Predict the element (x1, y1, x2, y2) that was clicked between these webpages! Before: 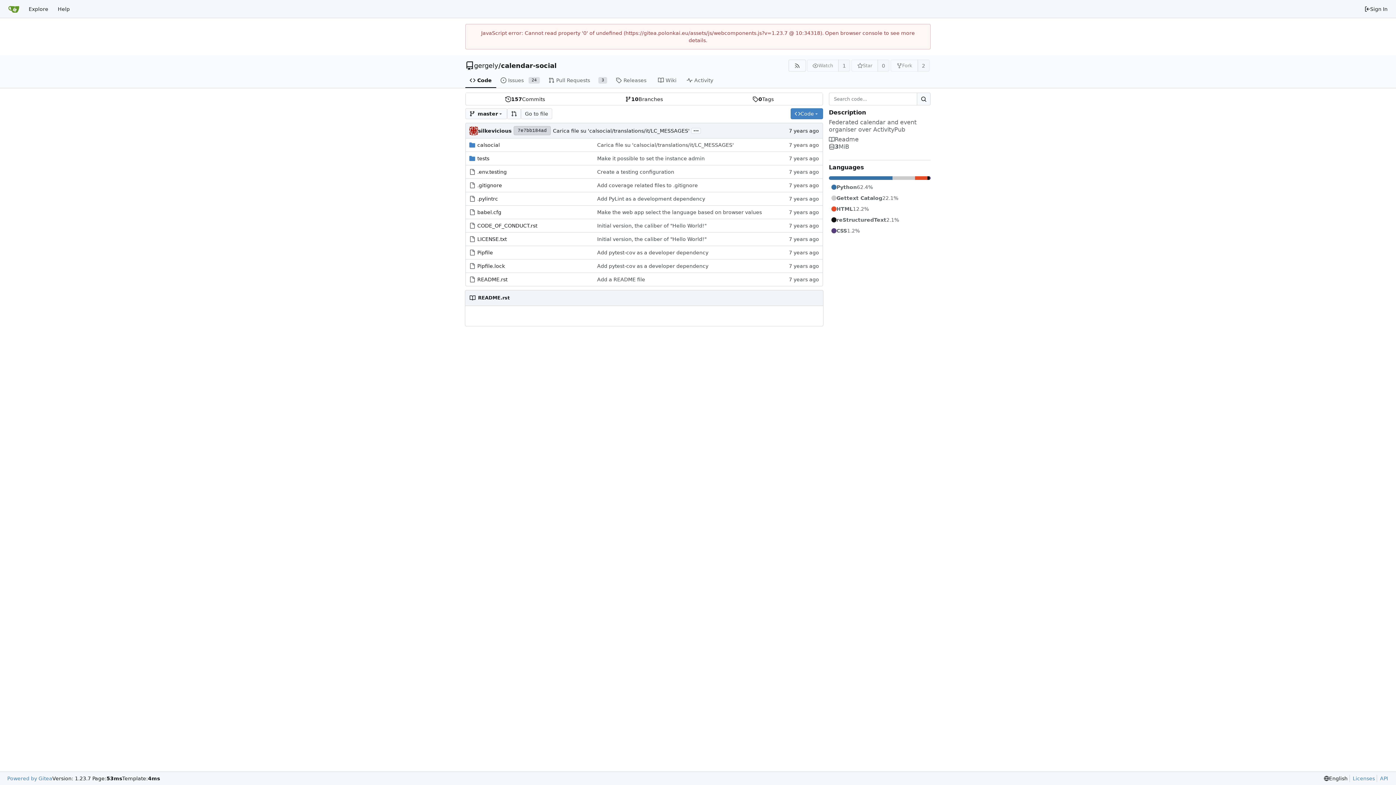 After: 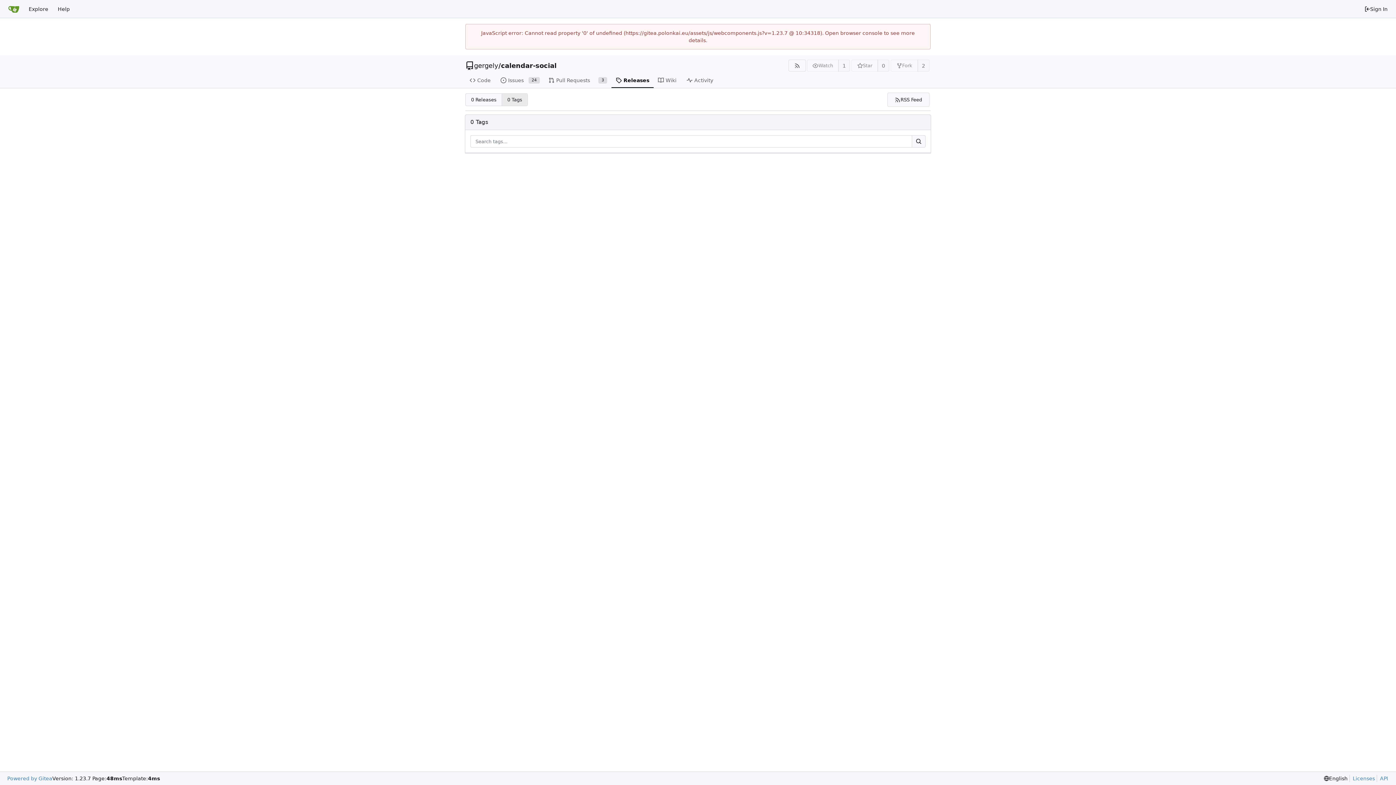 Action: label: 0
Tags bbox: (703, 93, 822, 105)